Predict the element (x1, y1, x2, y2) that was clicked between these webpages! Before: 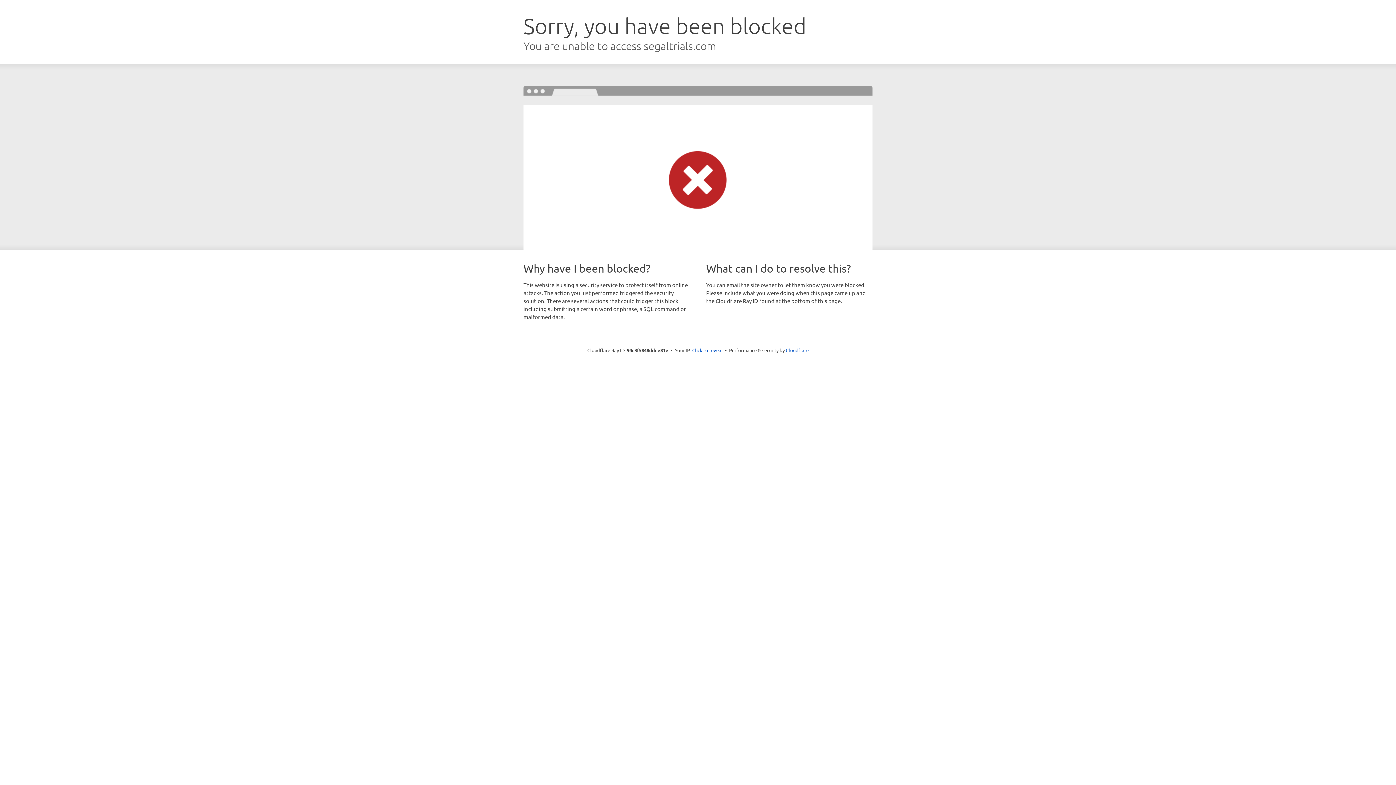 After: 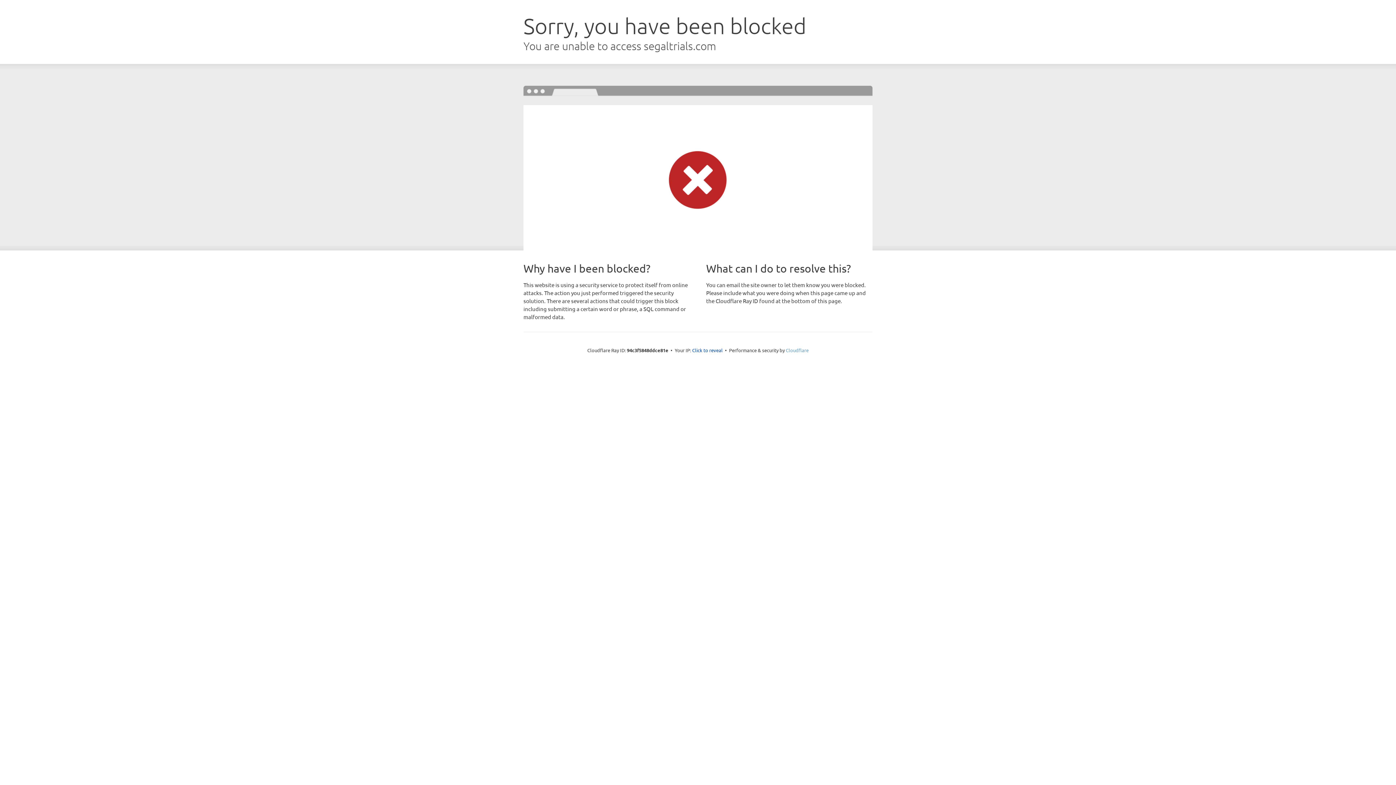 Action: bbox: (786, 347, 808, 353) label: Cloudflare